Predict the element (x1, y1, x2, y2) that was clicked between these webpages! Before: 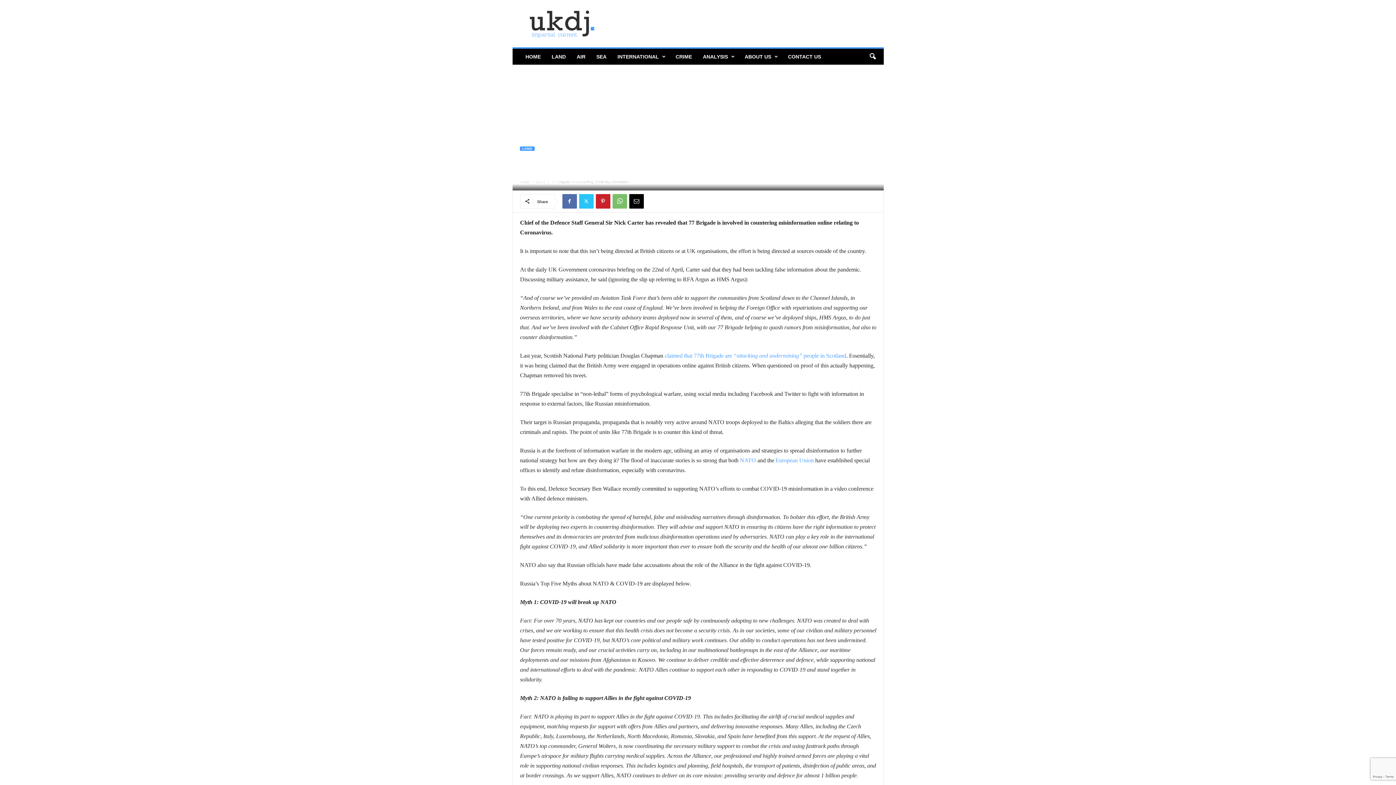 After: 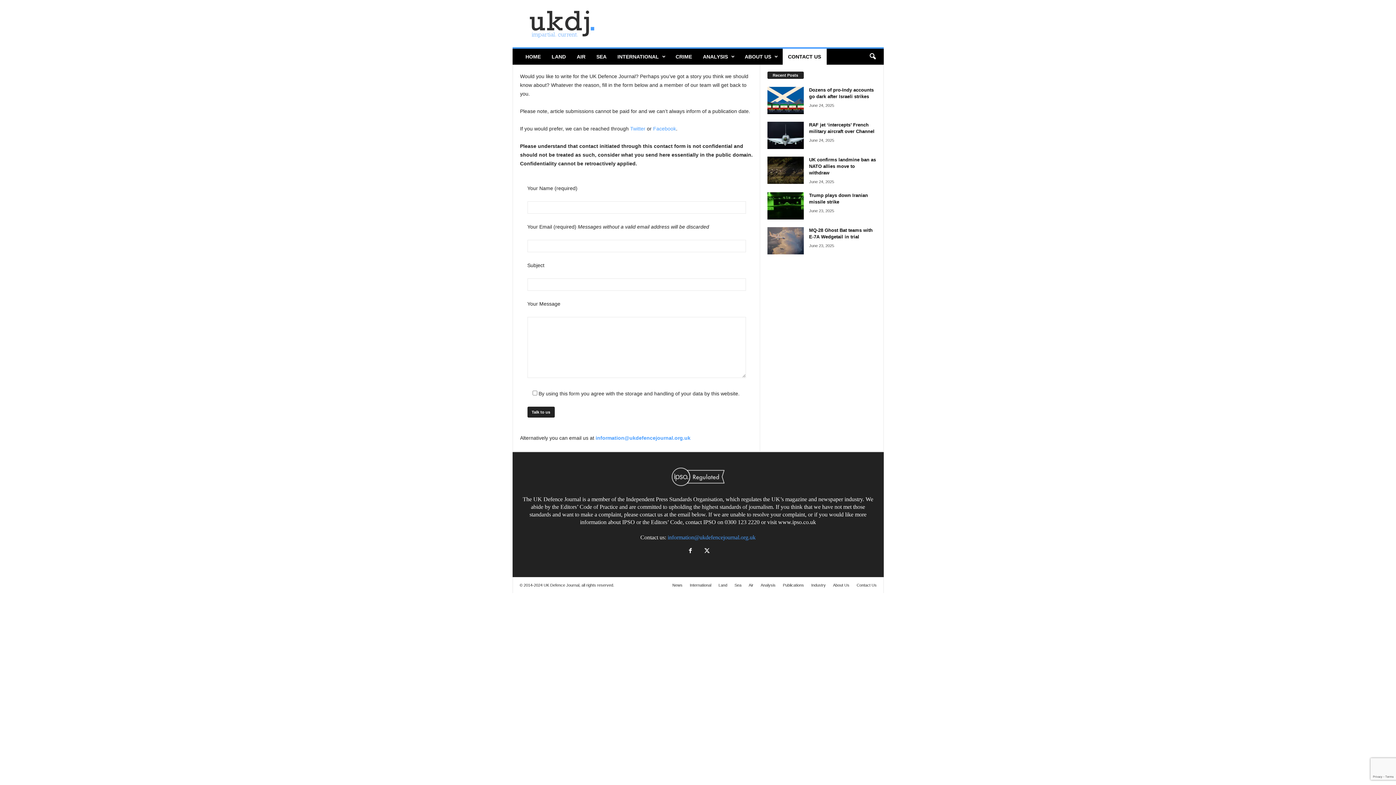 Action: bbox: (782, 48, 826, 64) label: CONTACT US